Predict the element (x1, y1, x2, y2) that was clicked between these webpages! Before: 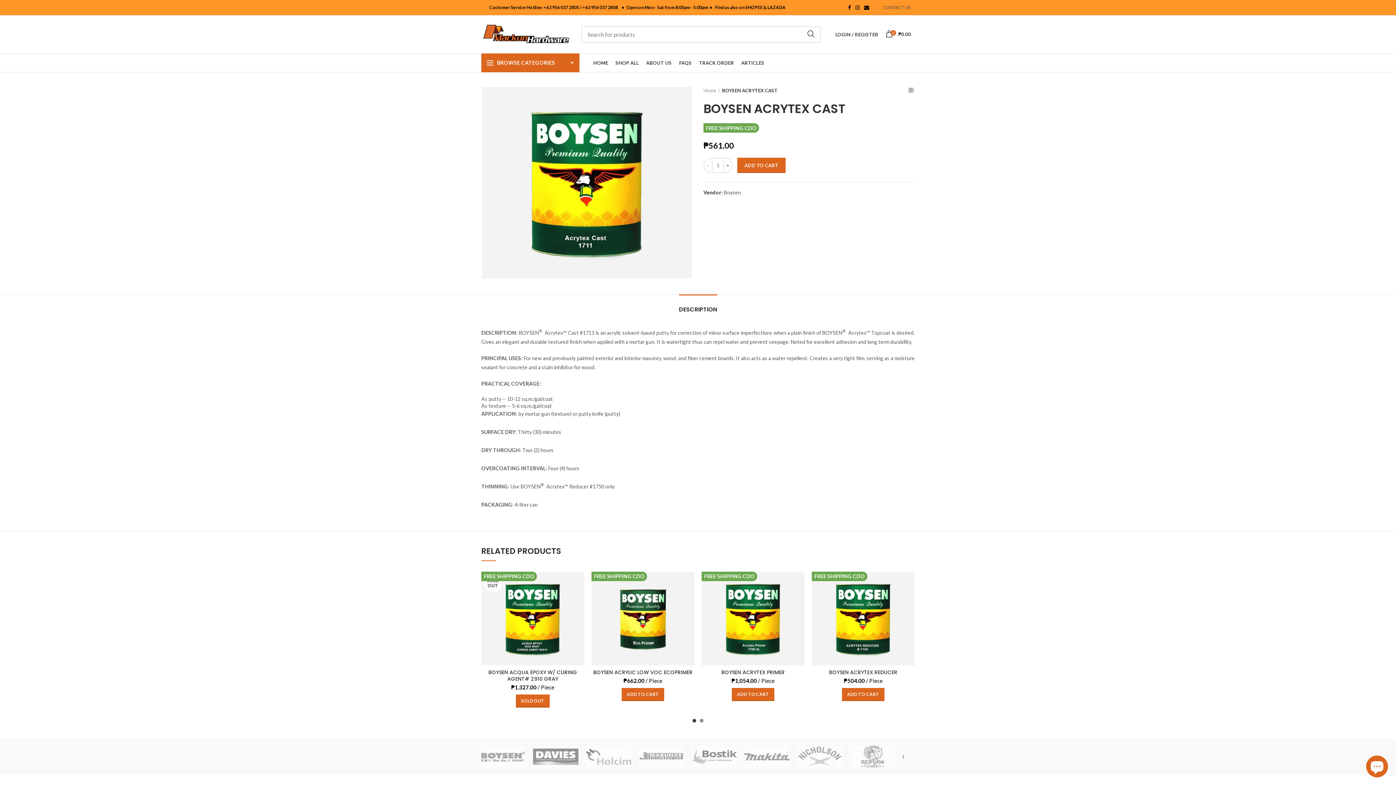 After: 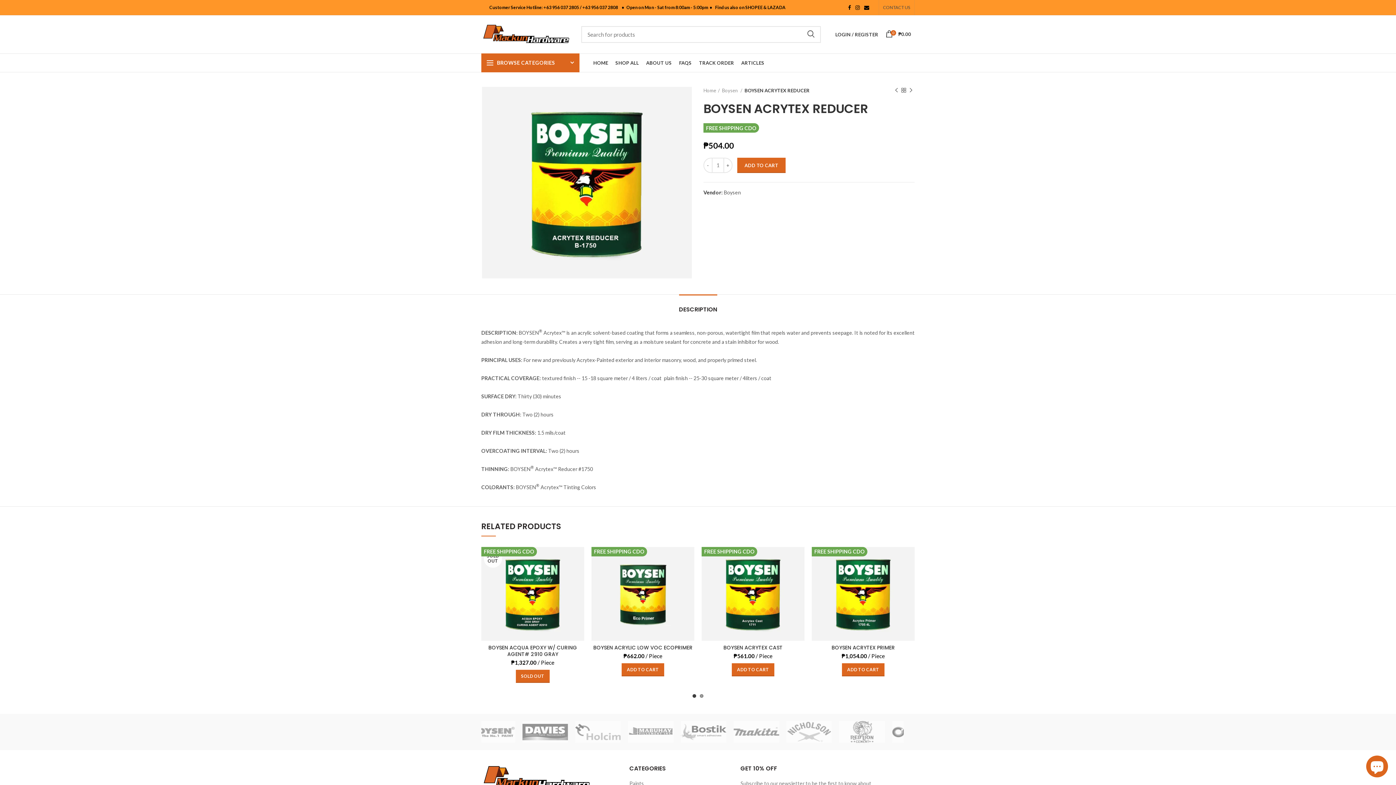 Action: bbox: (812, 571, 914, 665)